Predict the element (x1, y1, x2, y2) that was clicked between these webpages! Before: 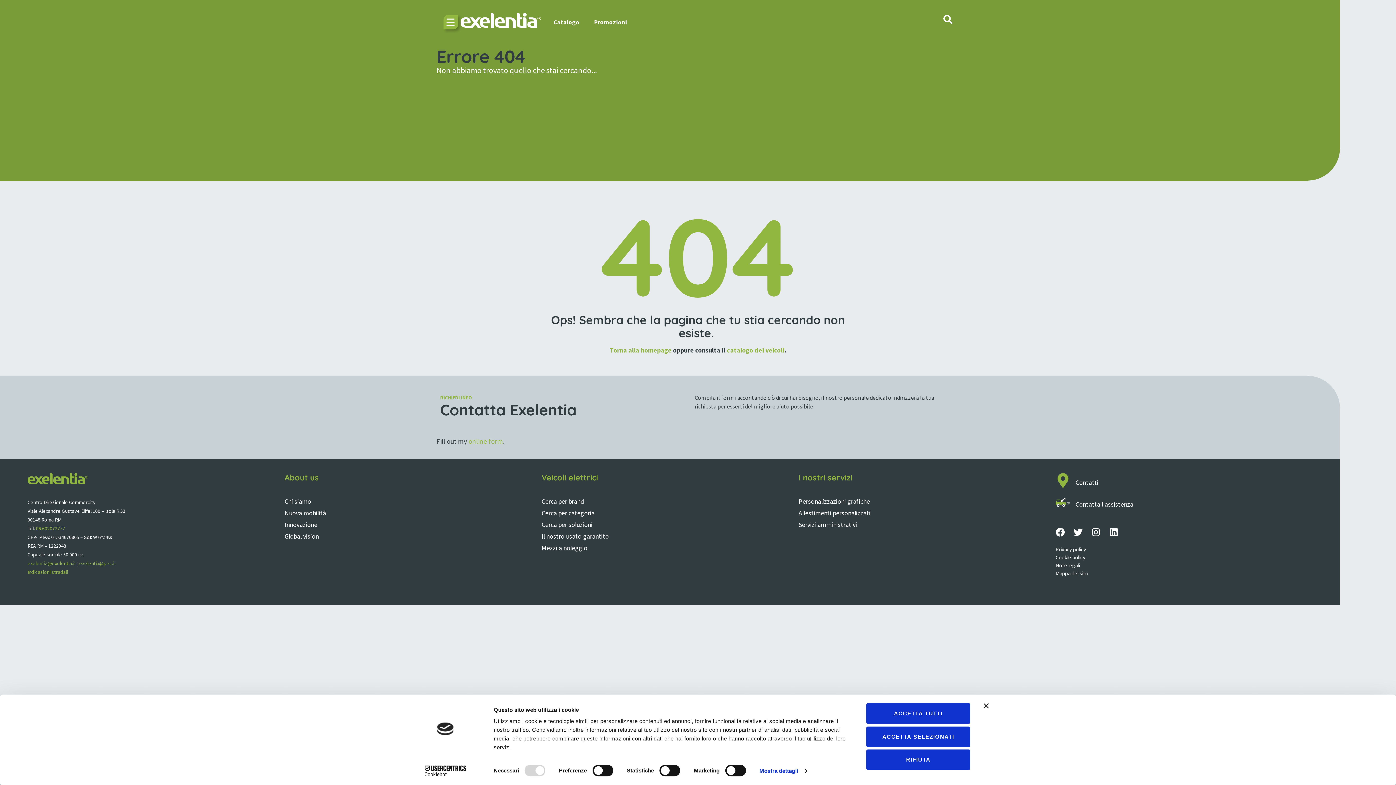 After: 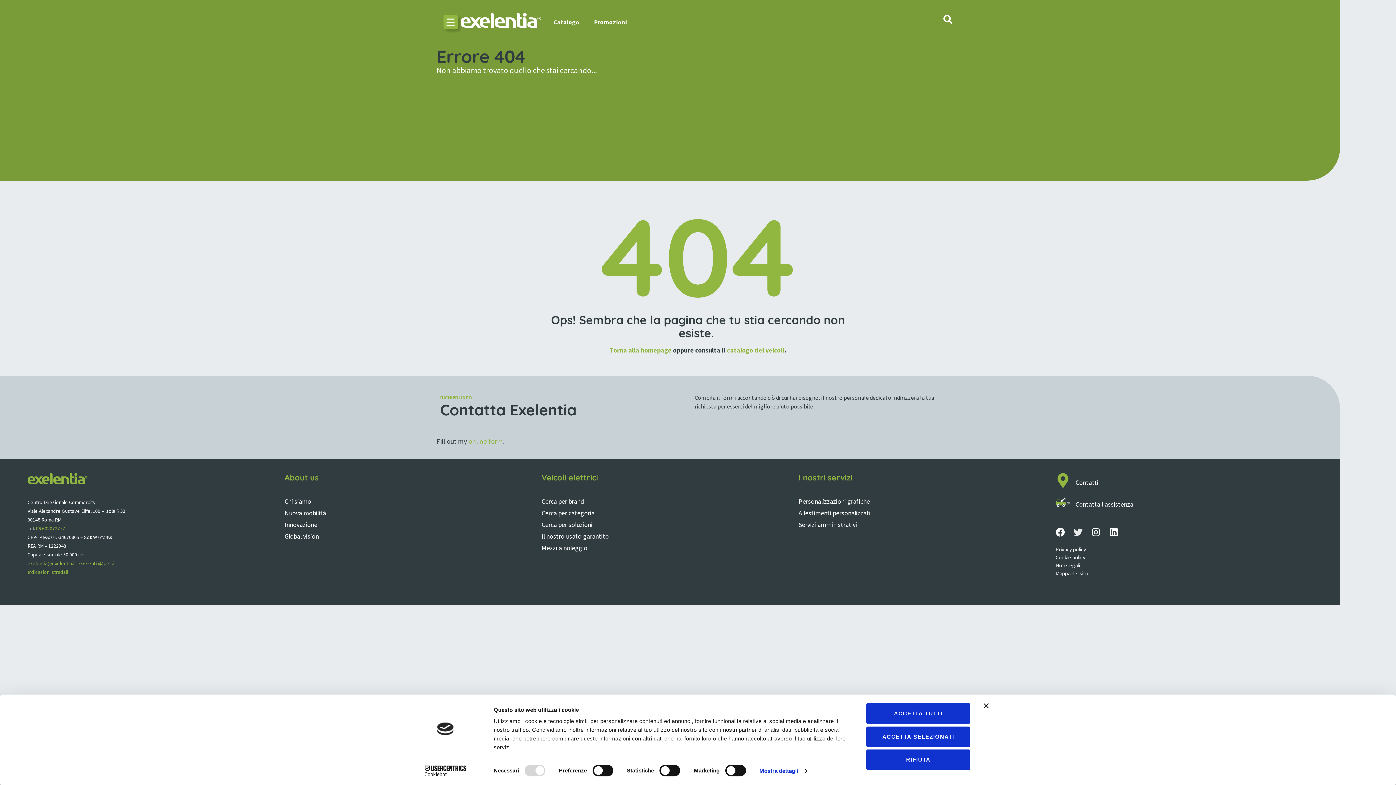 Action: bbox: (1073, 527, 1082, 537) label: Twitter